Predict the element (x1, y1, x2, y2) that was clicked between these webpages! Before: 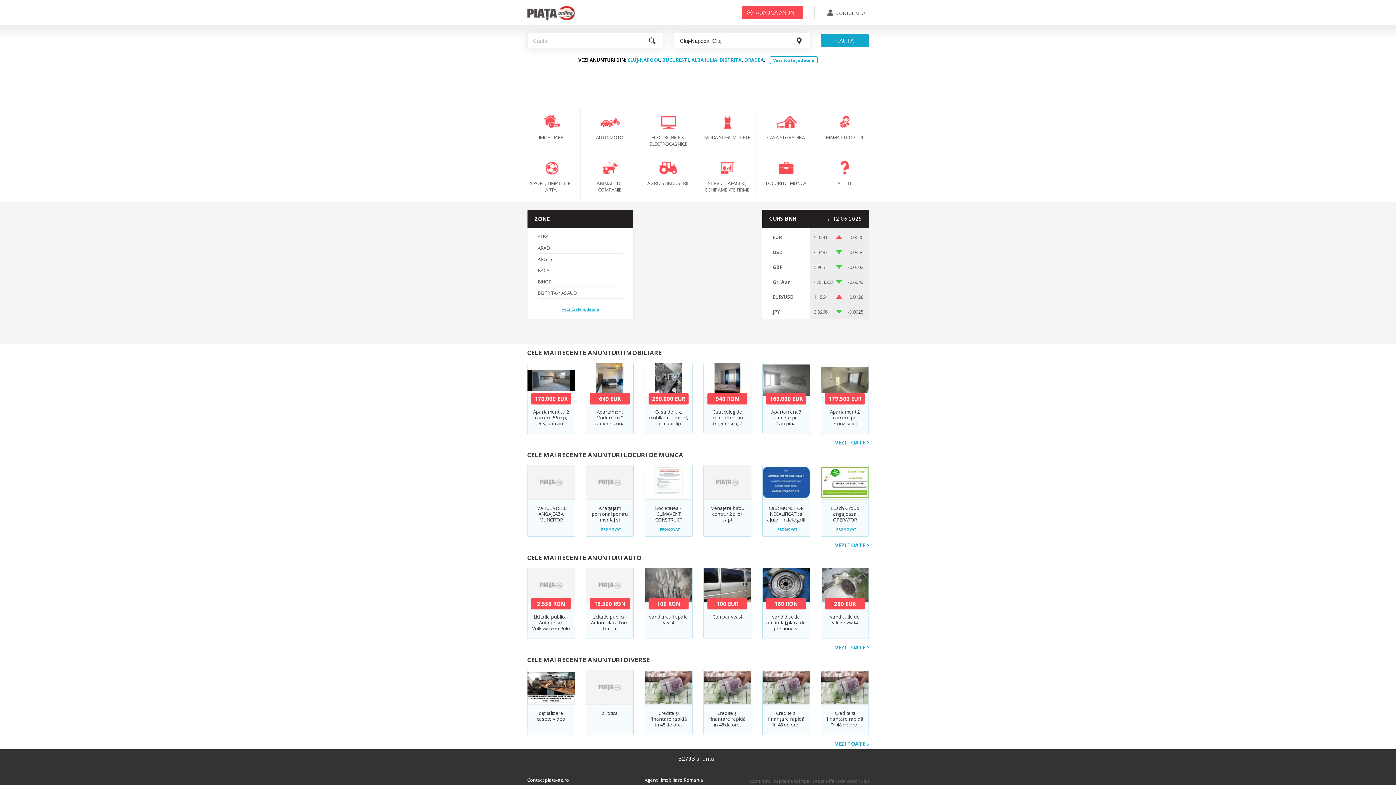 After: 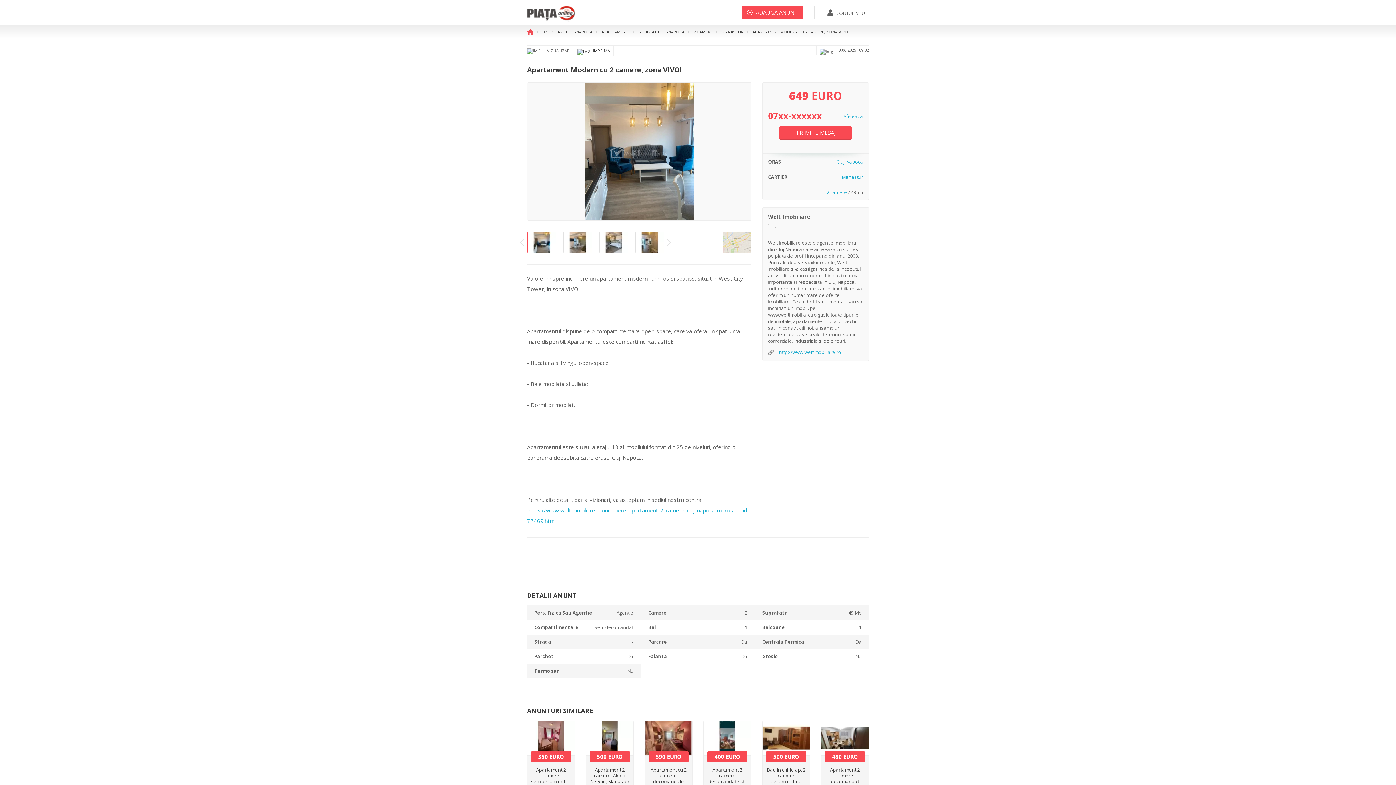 Action: label: Apartament Modern cu 2 camere, zona VIVO! bbox: (590, 409, 629, 432)